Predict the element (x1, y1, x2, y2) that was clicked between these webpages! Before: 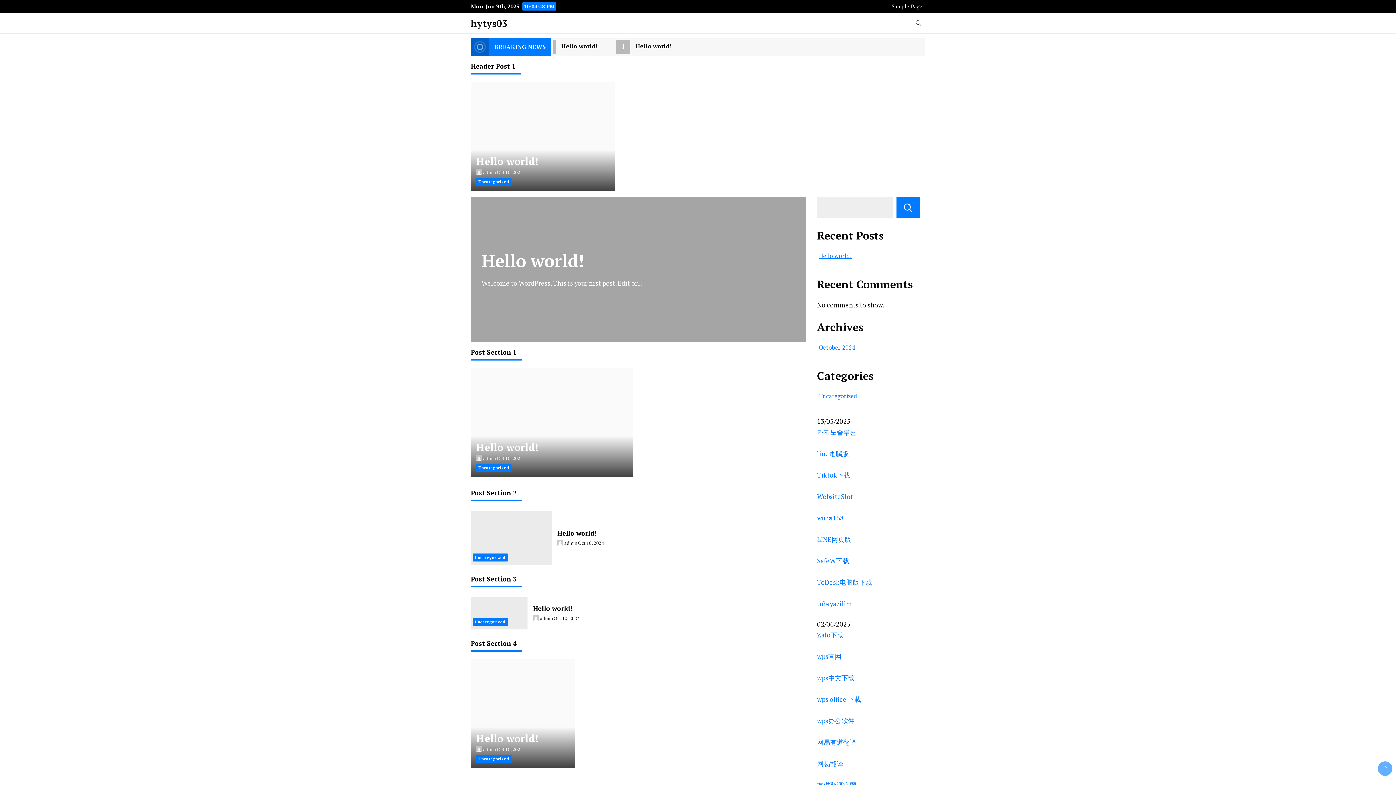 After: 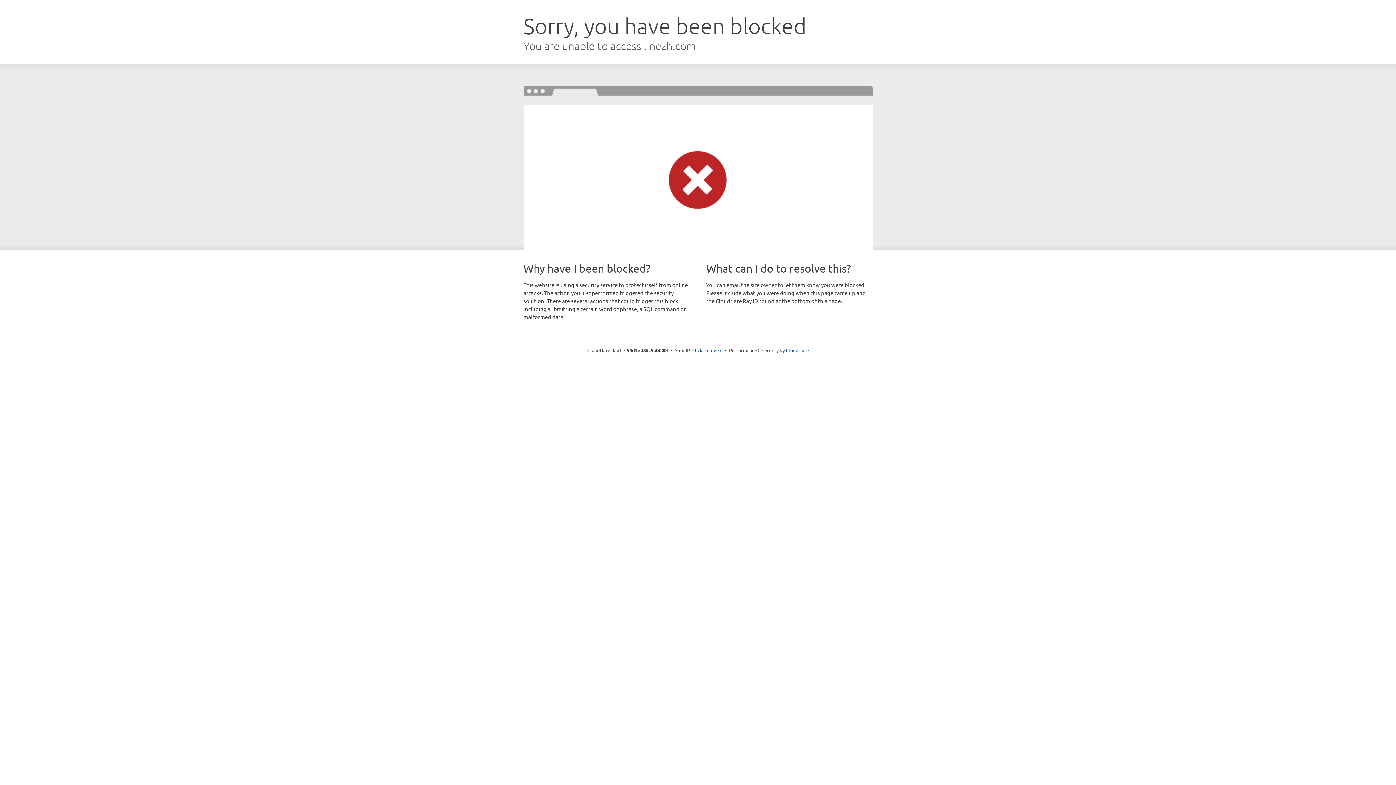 Action: bbox: (817, 449, 848, 458) label: line電腦版